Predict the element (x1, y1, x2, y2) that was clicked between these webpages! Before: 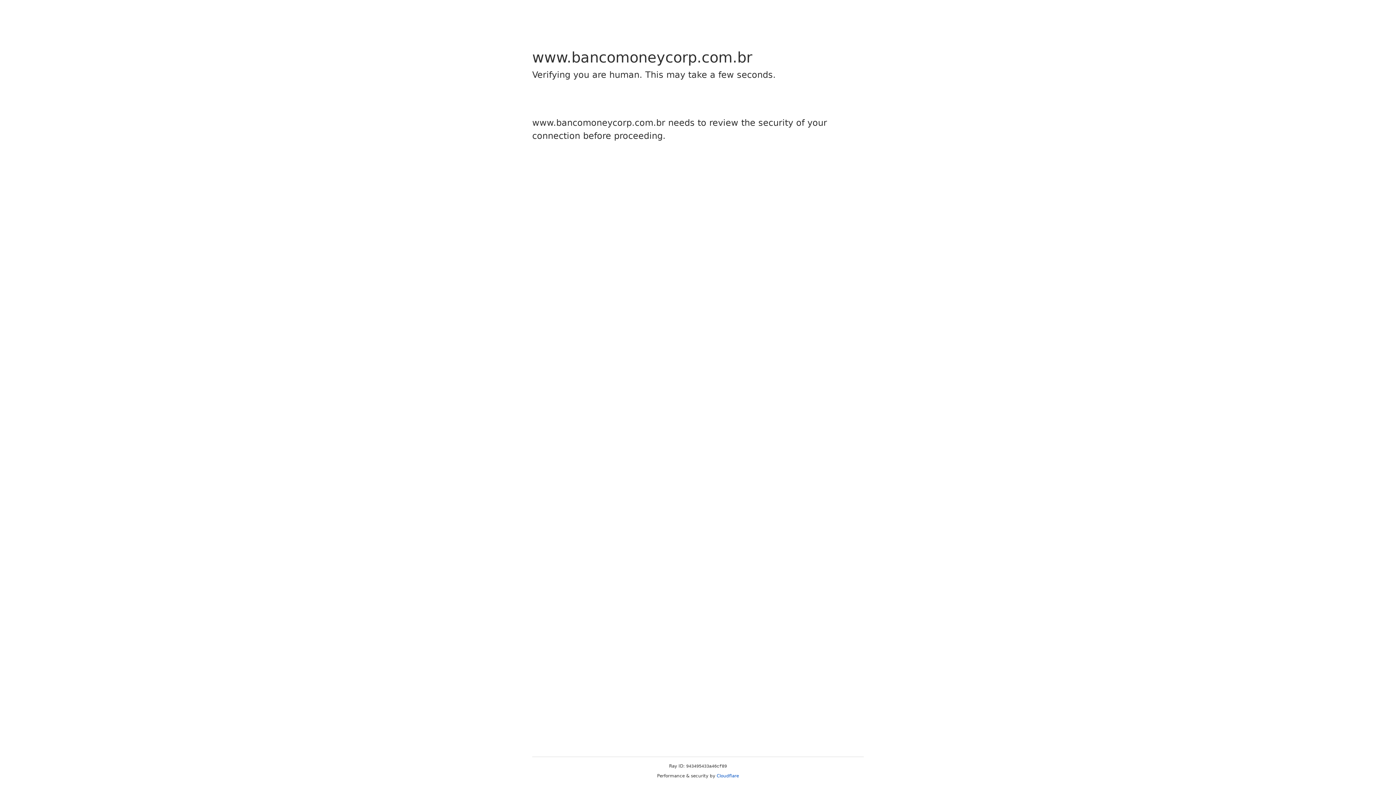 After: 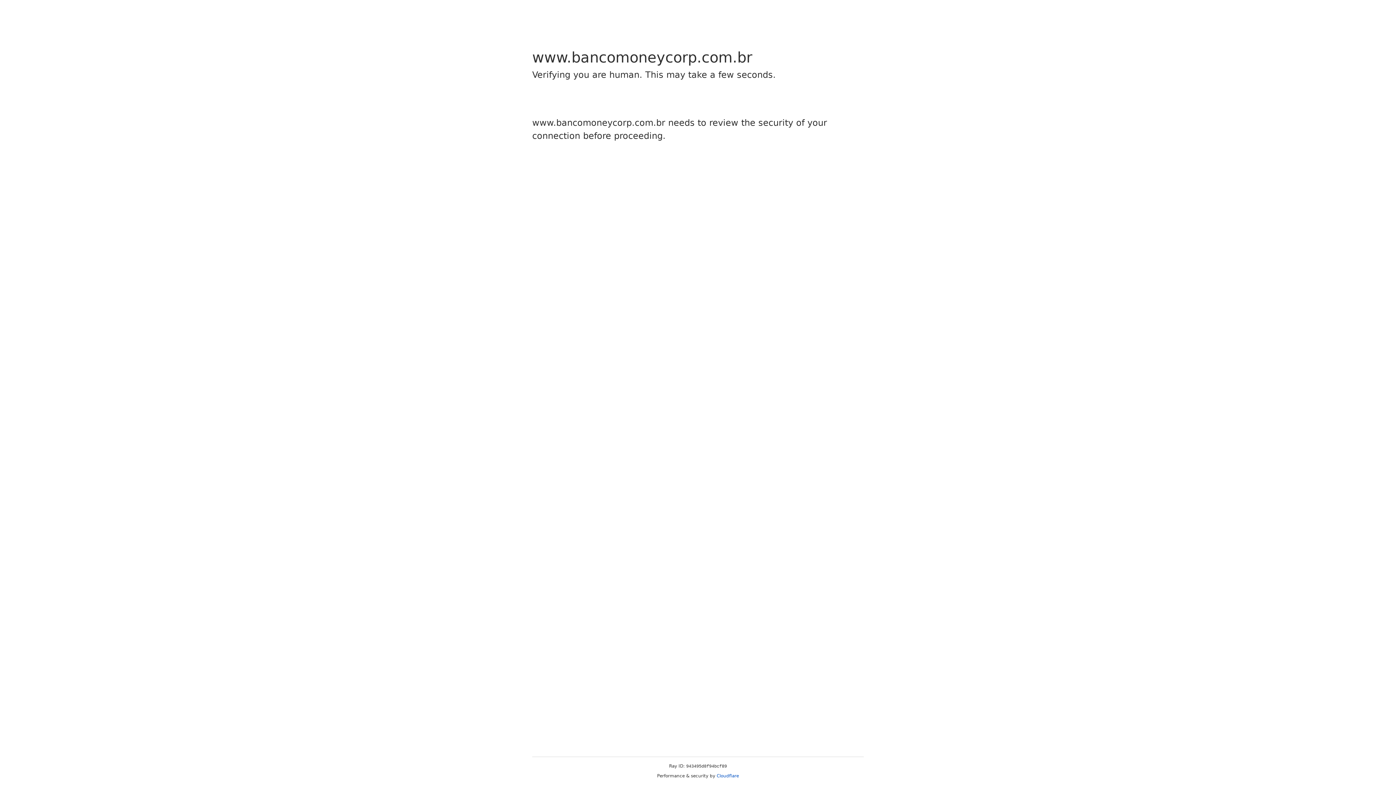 Action: label: Cloudflare bbox: (716, 773, 739, 778)